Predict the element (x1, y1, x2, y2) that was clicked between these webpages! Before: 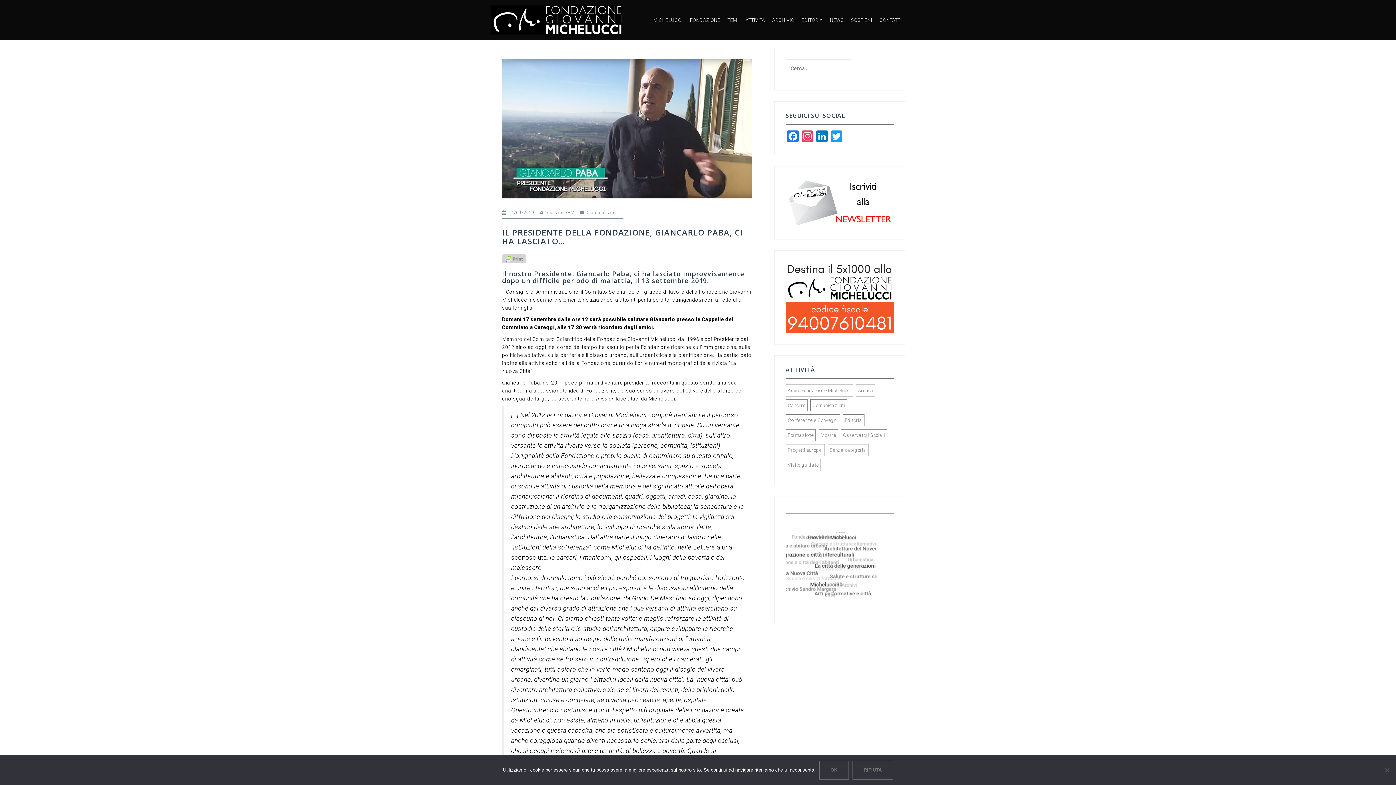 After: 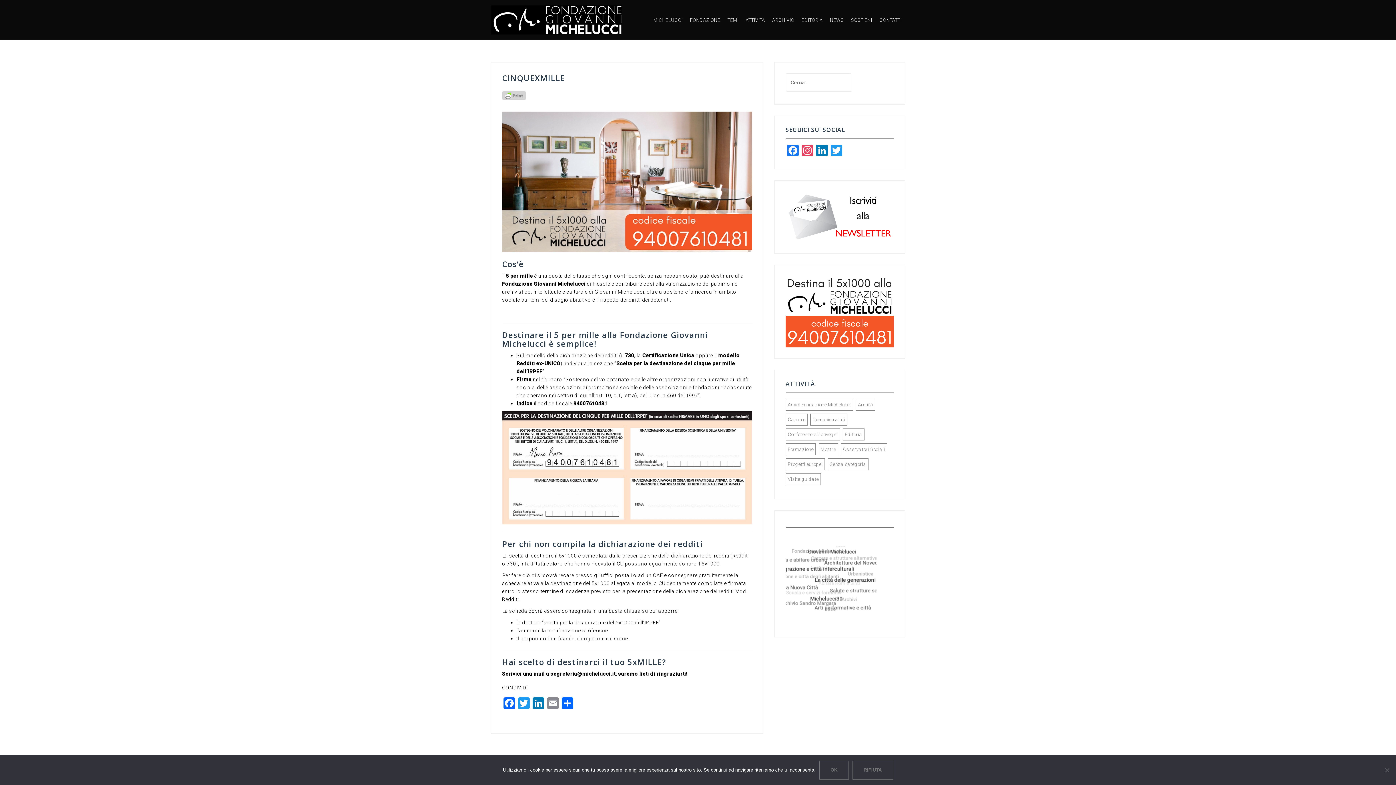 Action: bbox: (785, 261, 894, 333)